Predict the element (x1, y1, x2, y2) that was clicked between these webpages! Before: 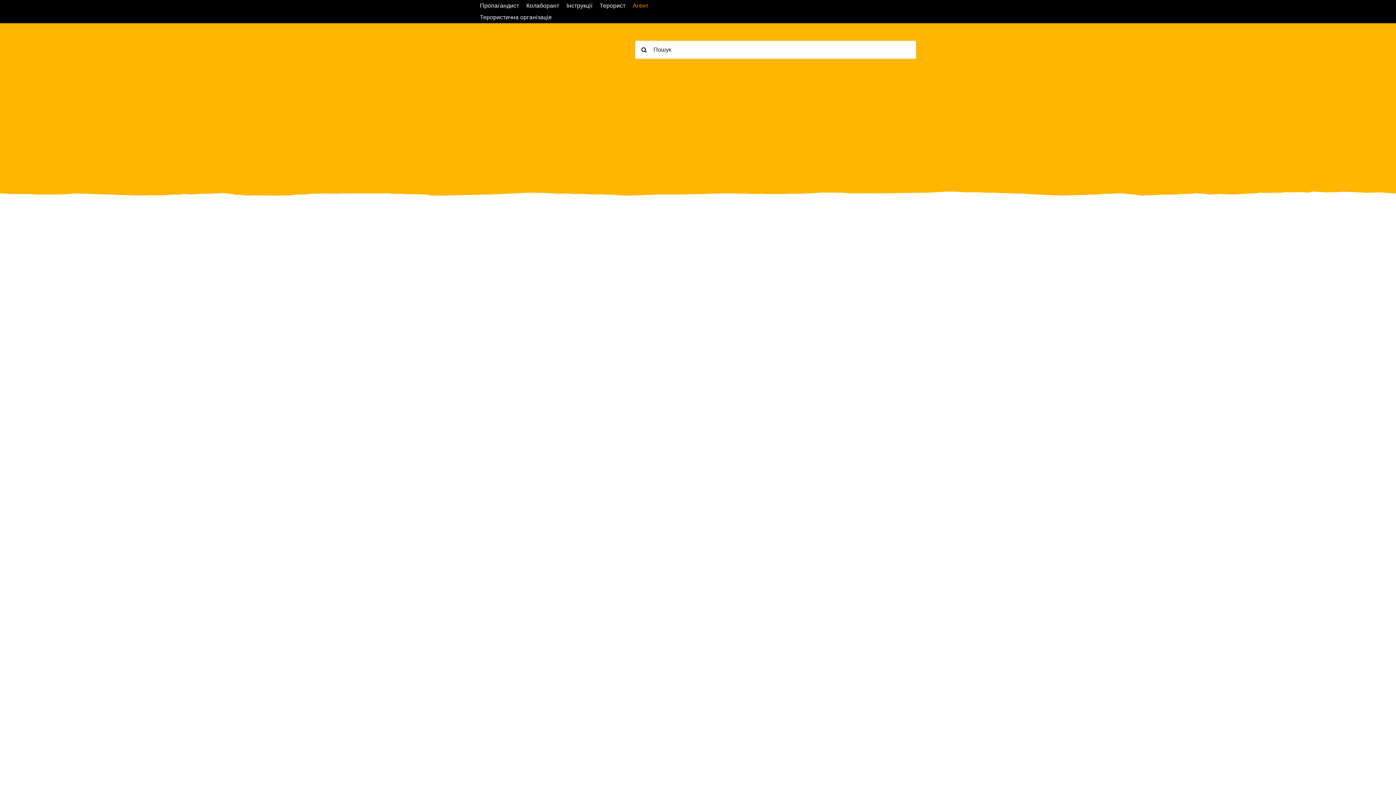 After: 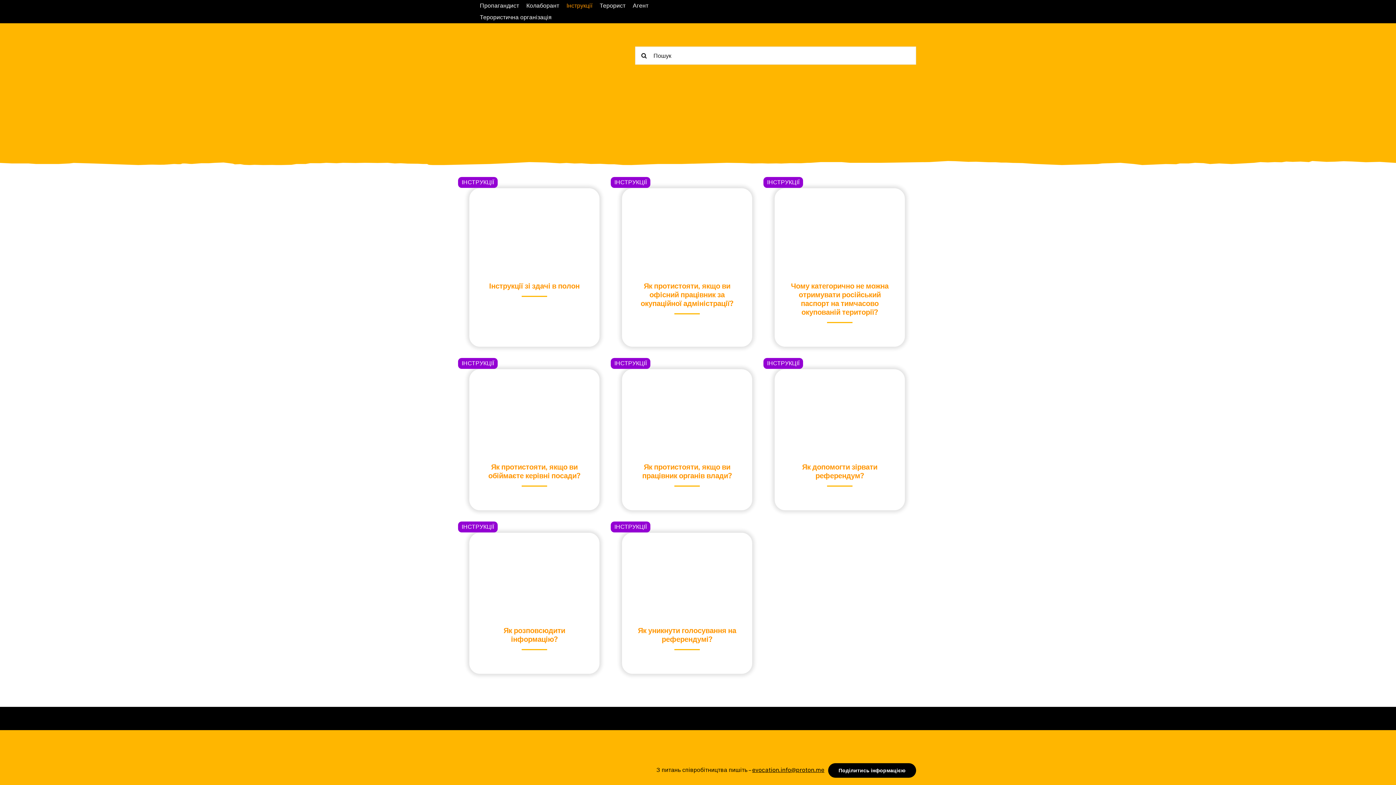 Action: label: Інструкції bbox: (566, 0, 599, 11)